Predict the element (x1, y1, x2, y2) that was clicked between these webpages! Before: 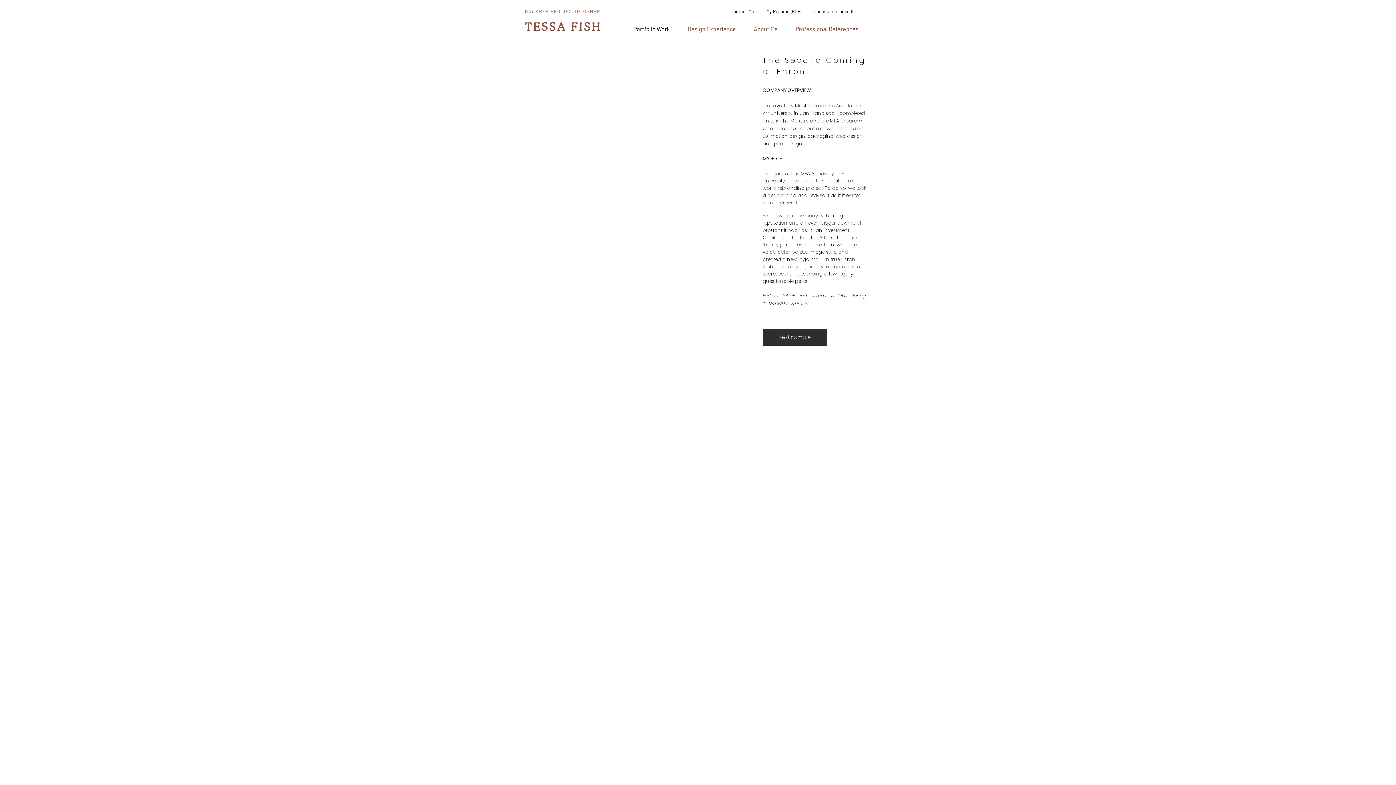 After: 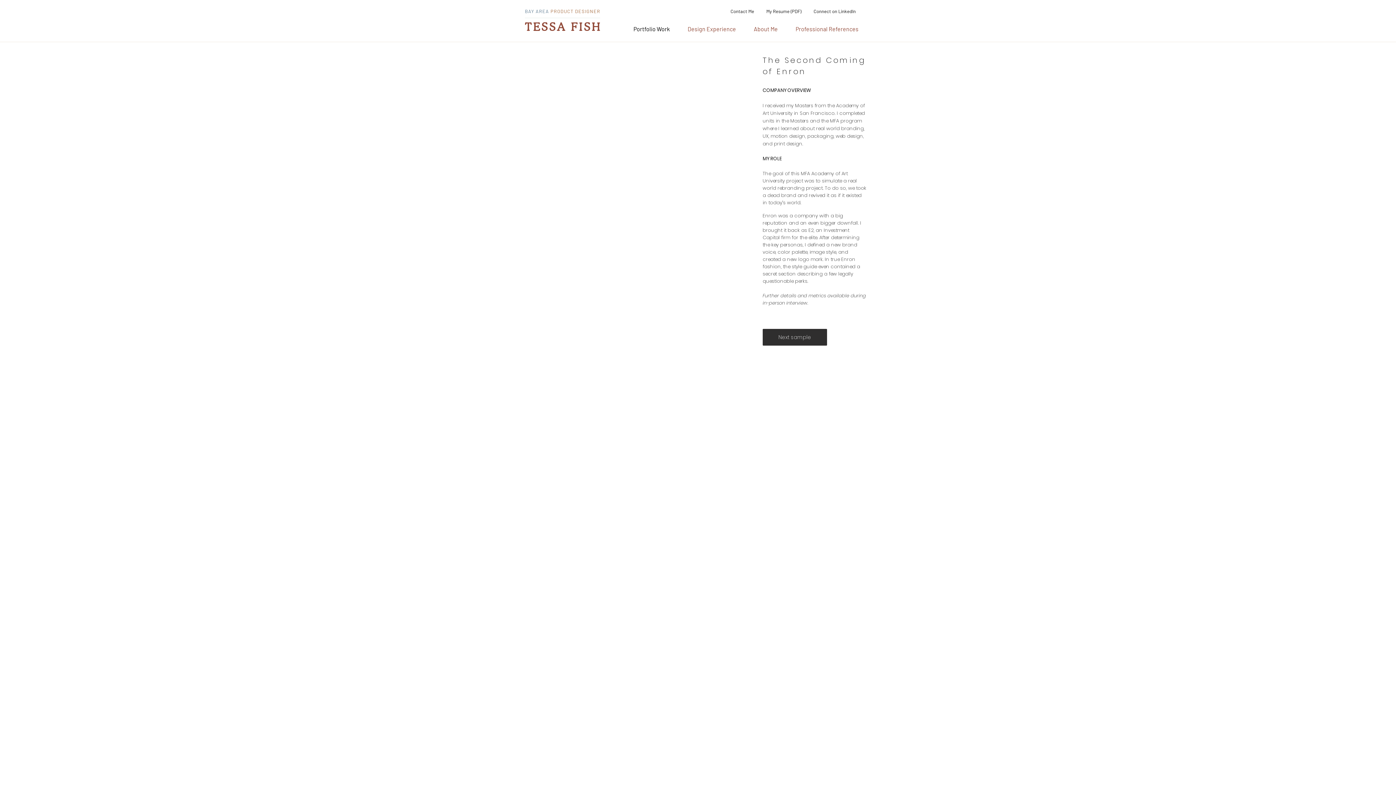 Action: bbox: (520, 390, 748, 562)